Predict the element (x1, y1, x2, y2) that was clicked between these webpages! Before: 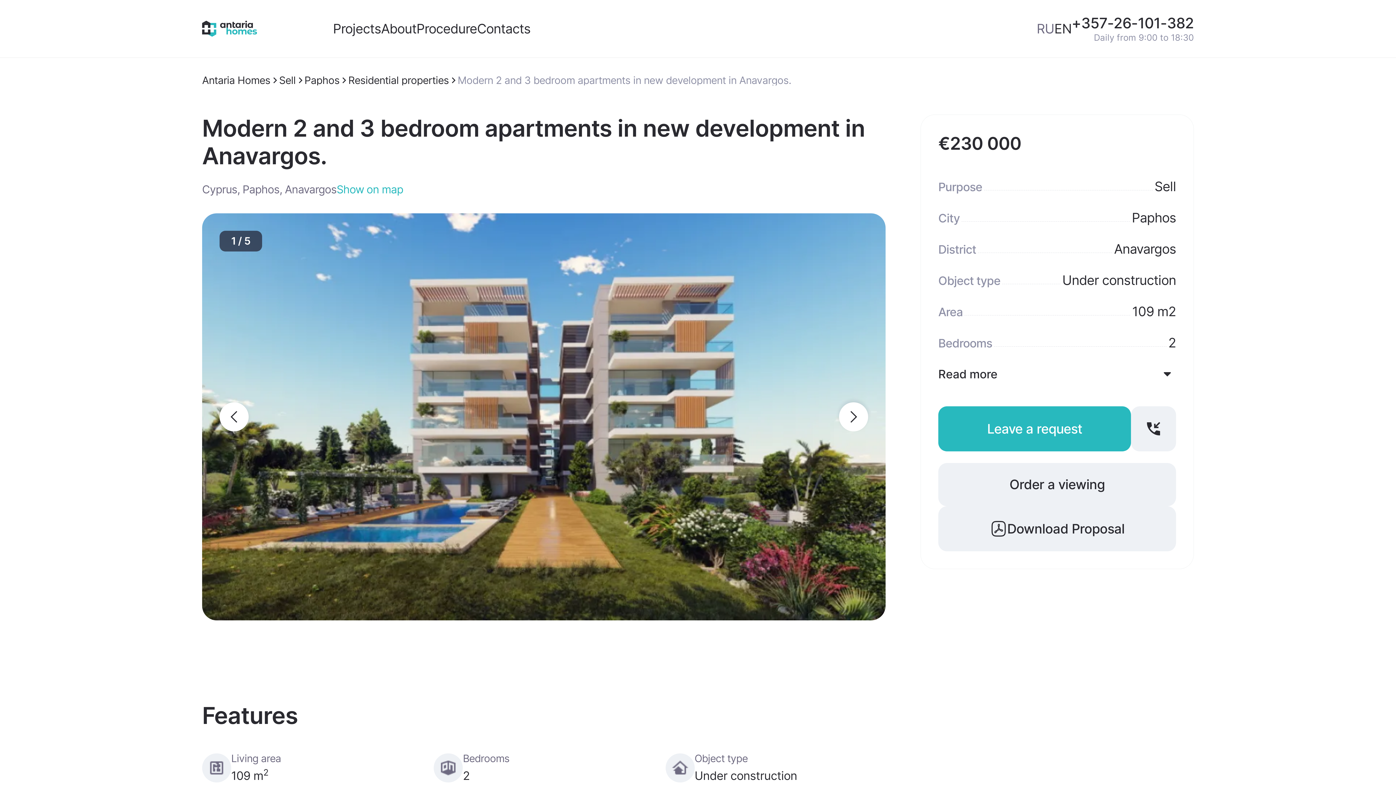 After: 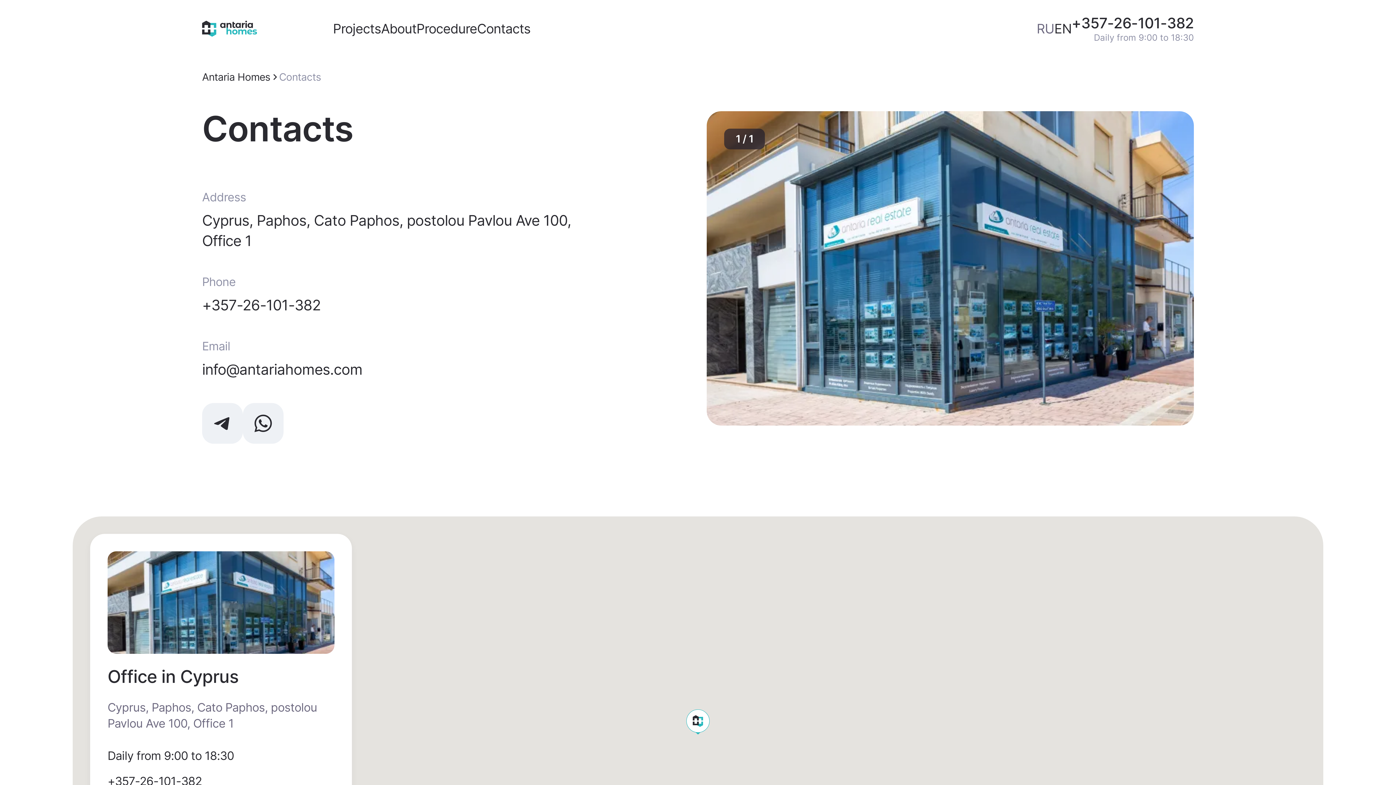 Action: label: Contacts bbox: (477, 20, 530, 36)